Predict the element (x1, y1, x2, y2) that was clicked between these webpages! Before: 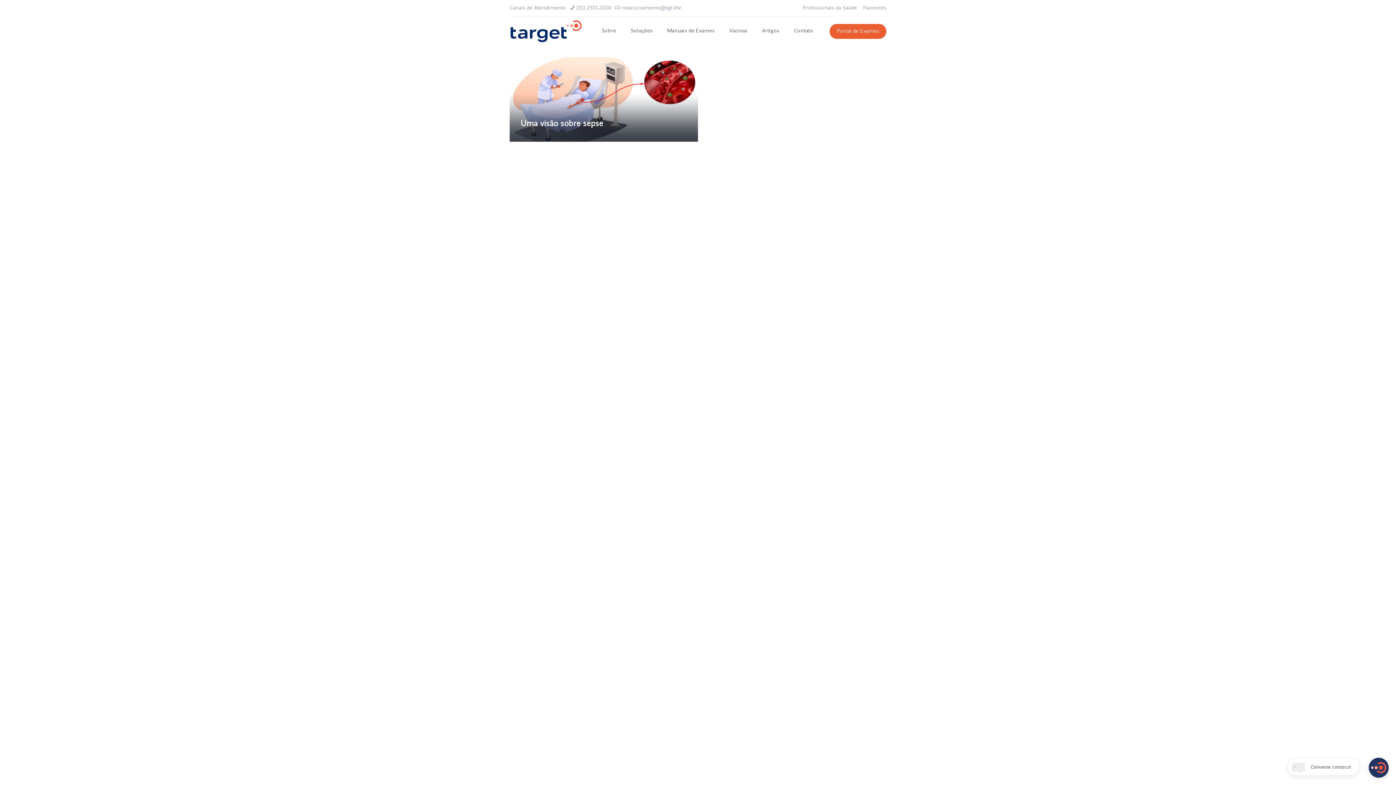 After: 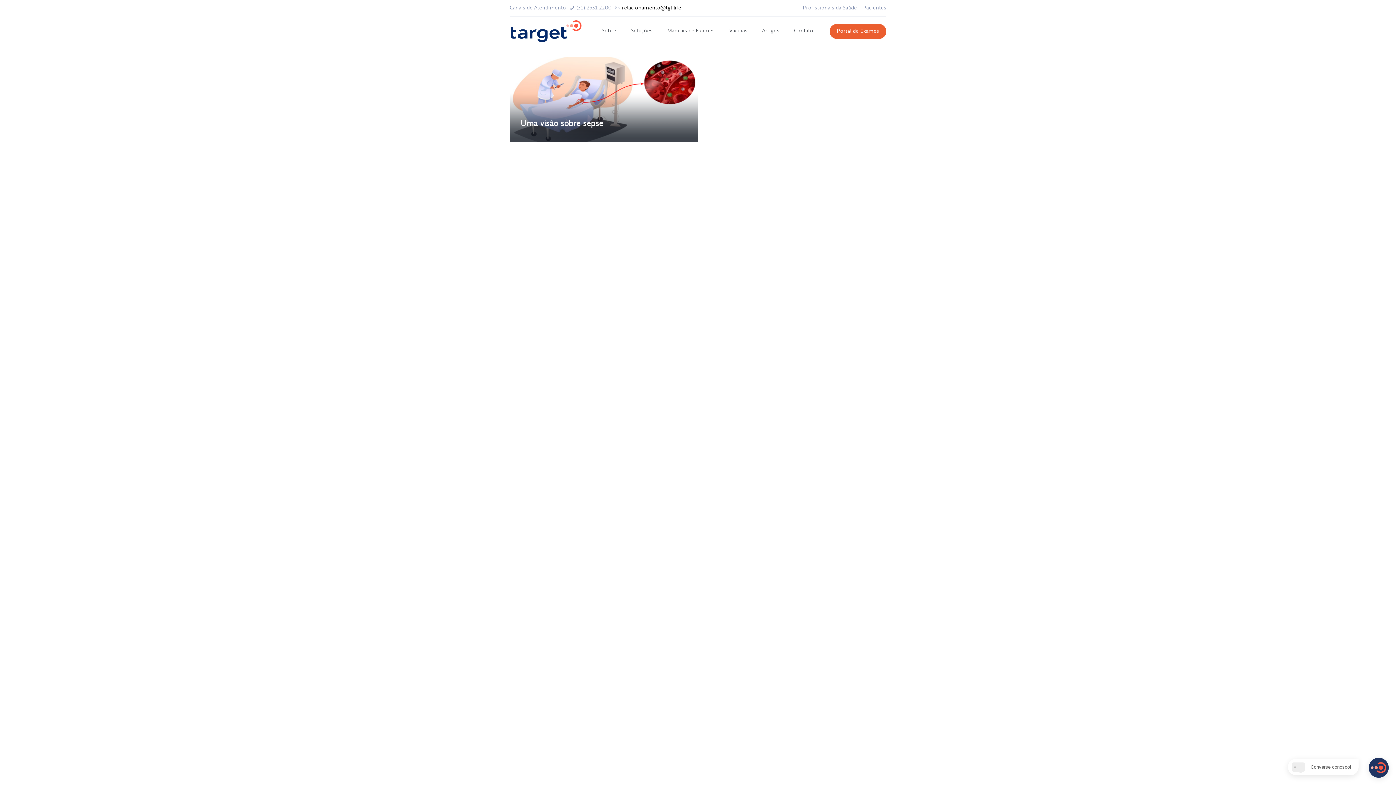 Action: bbox: (622, 5, 681, 10) label: mail